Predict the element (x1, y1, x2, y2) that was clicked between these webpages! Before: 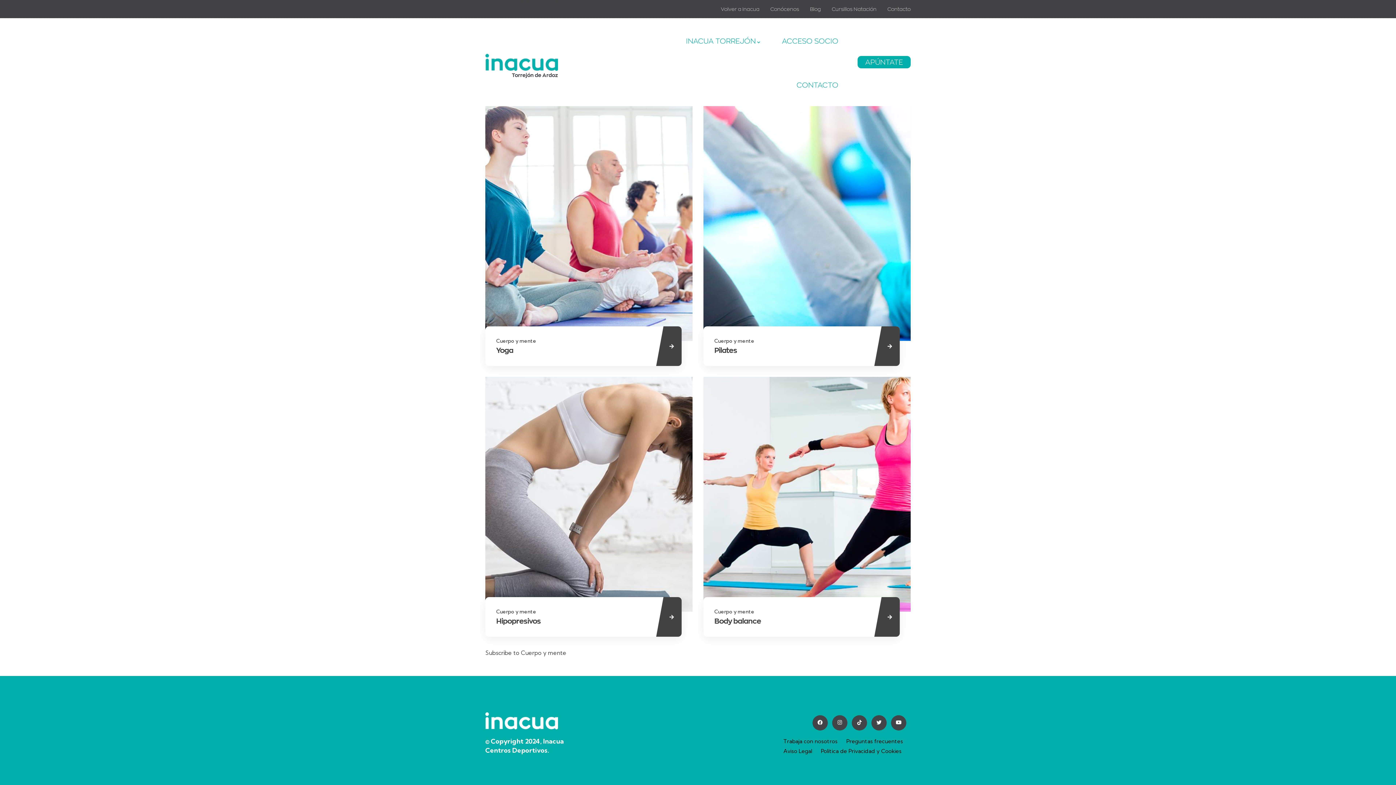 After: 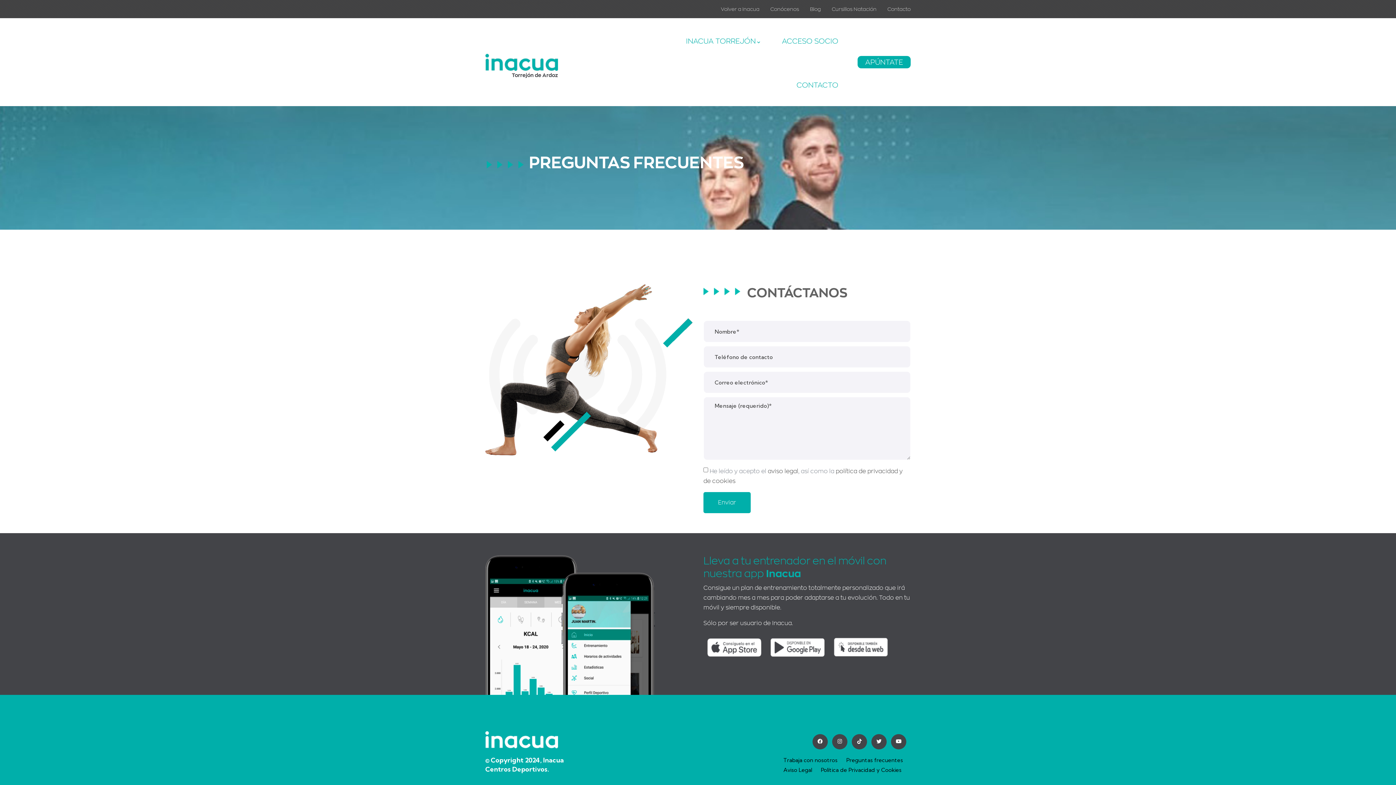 Action: label: Preguntas frecuentes bbox: (846, 738, 903, 745)